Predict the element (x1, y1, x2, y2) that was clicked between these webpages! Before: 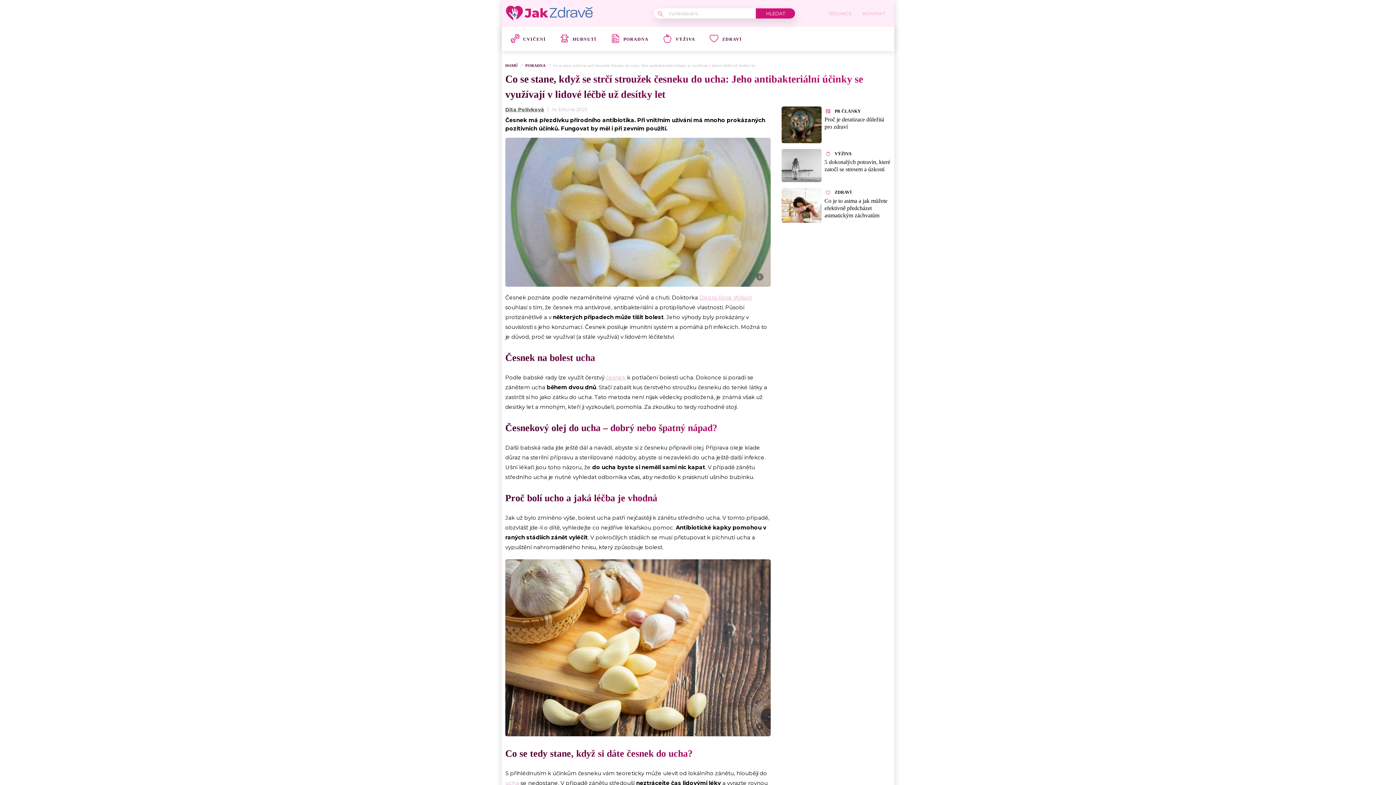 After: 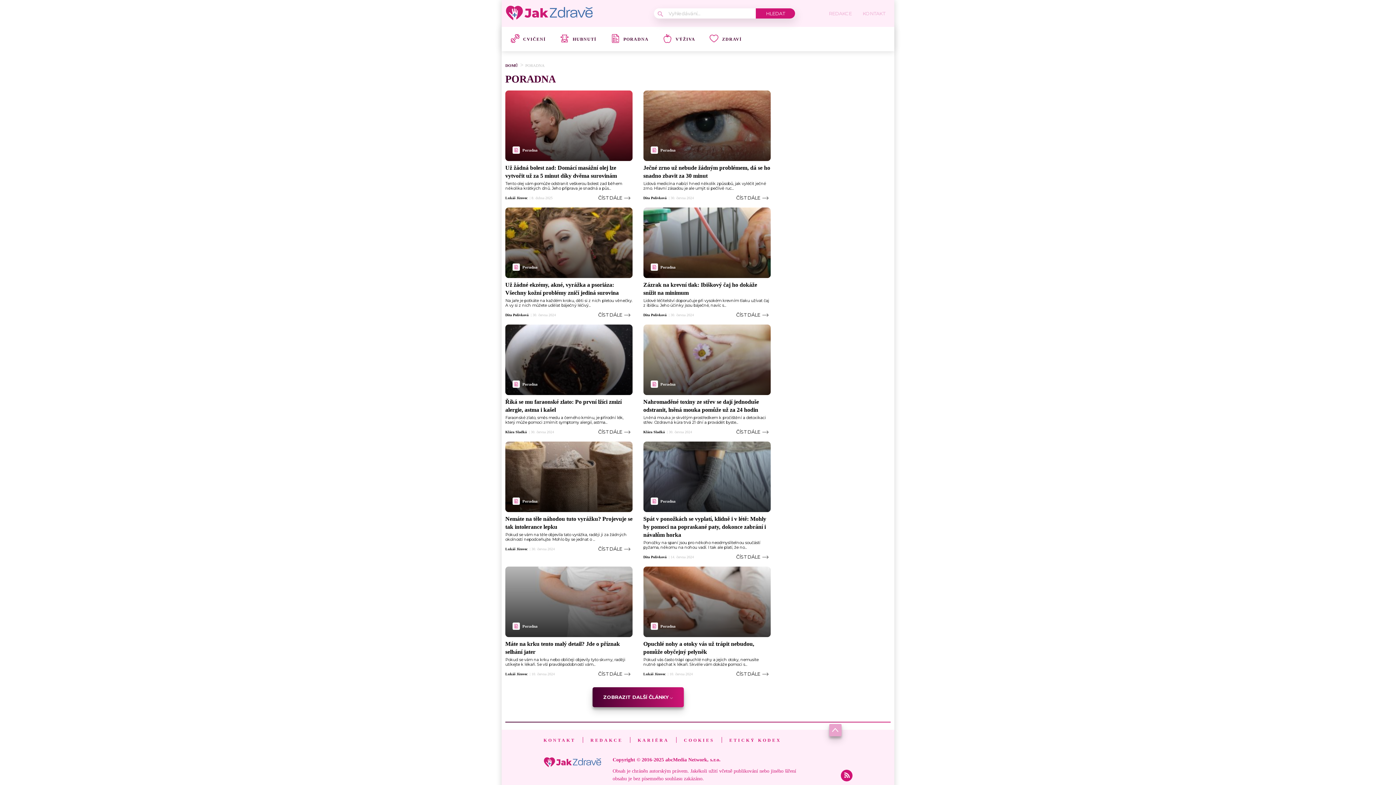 Action: bbox: (623, 36, 648, 41) label: PORADNA